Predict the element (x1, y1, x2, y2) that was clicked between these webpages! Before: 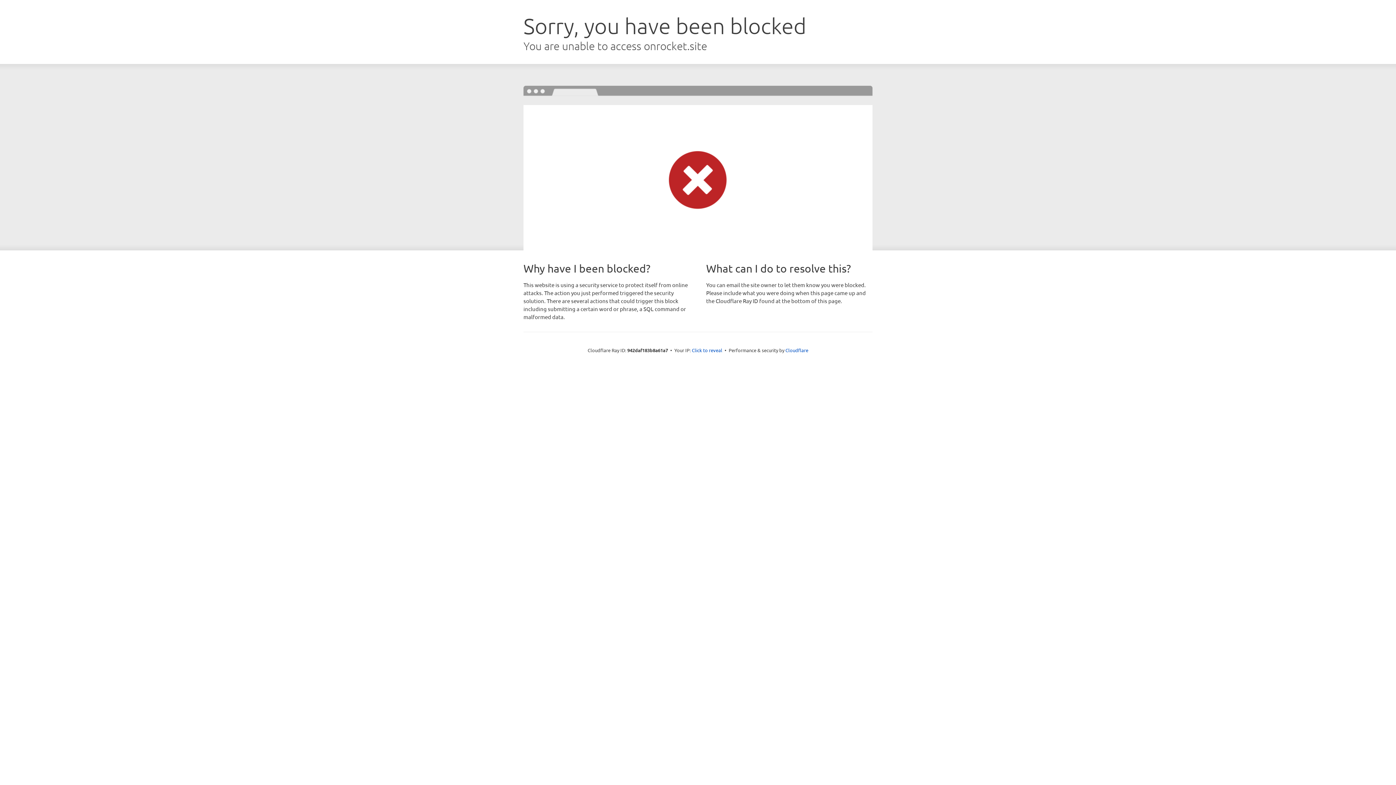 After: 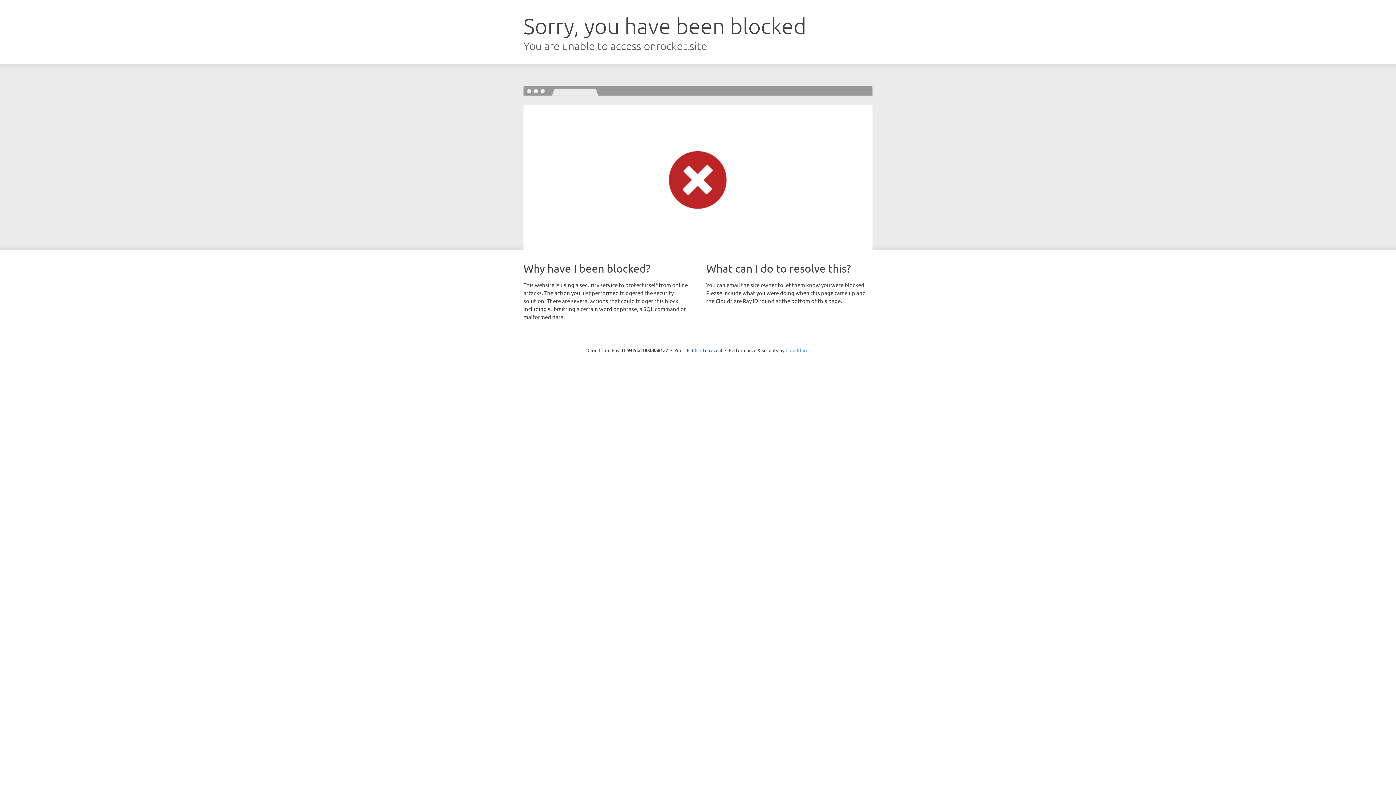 Action: bbox: (785, 347, 808, 353) label: Cloudflare